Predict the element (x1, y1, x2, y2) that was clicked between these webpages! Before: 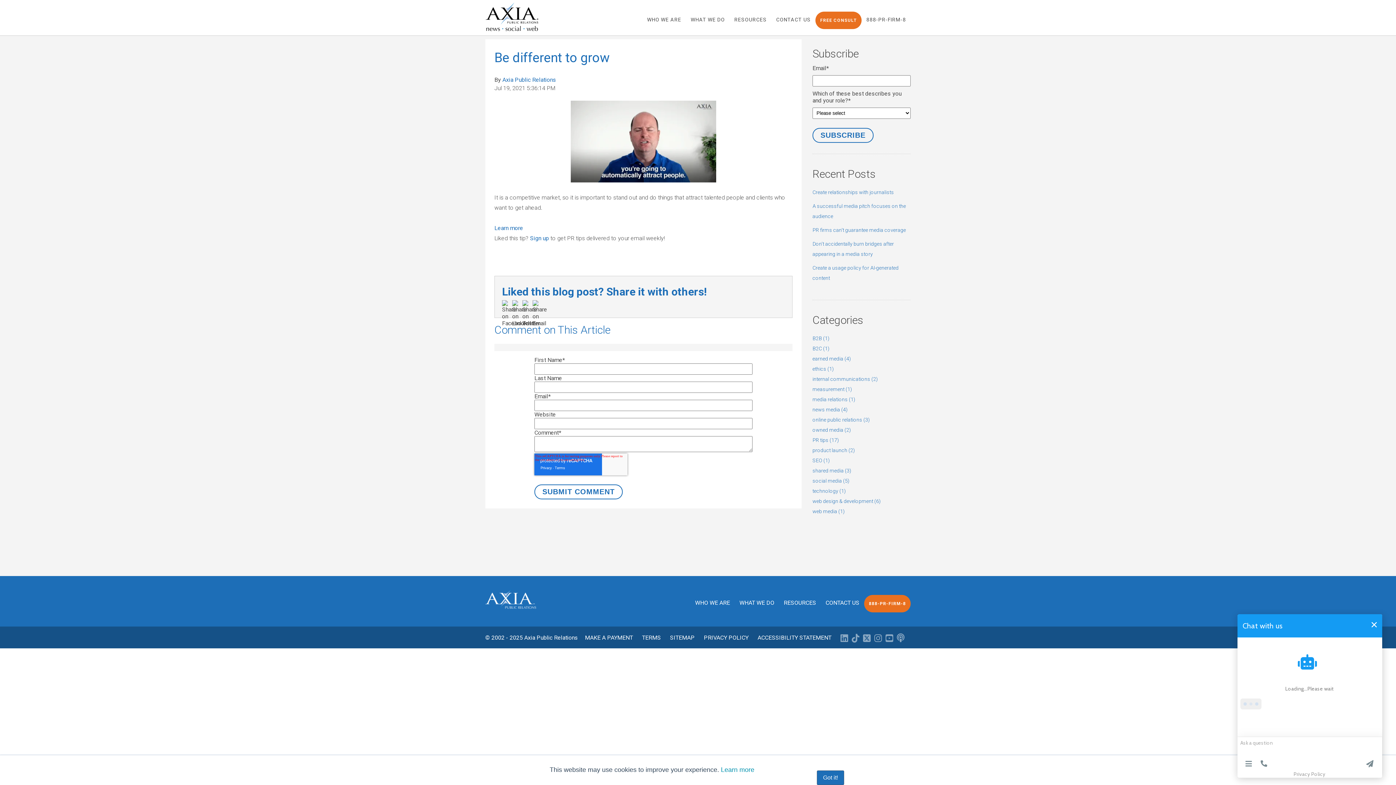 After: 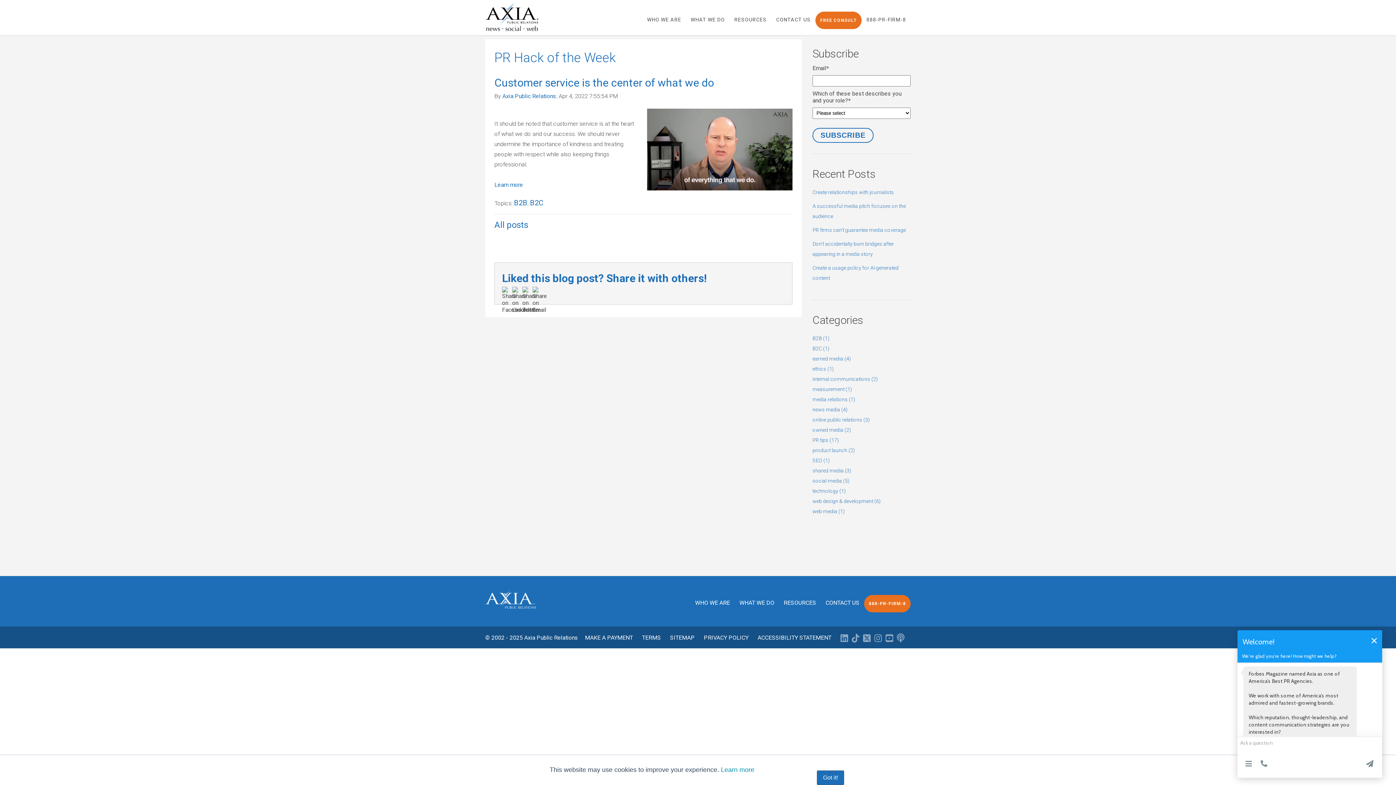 Action: label: B2B (1) bbox: (812, 324, 829, 330)